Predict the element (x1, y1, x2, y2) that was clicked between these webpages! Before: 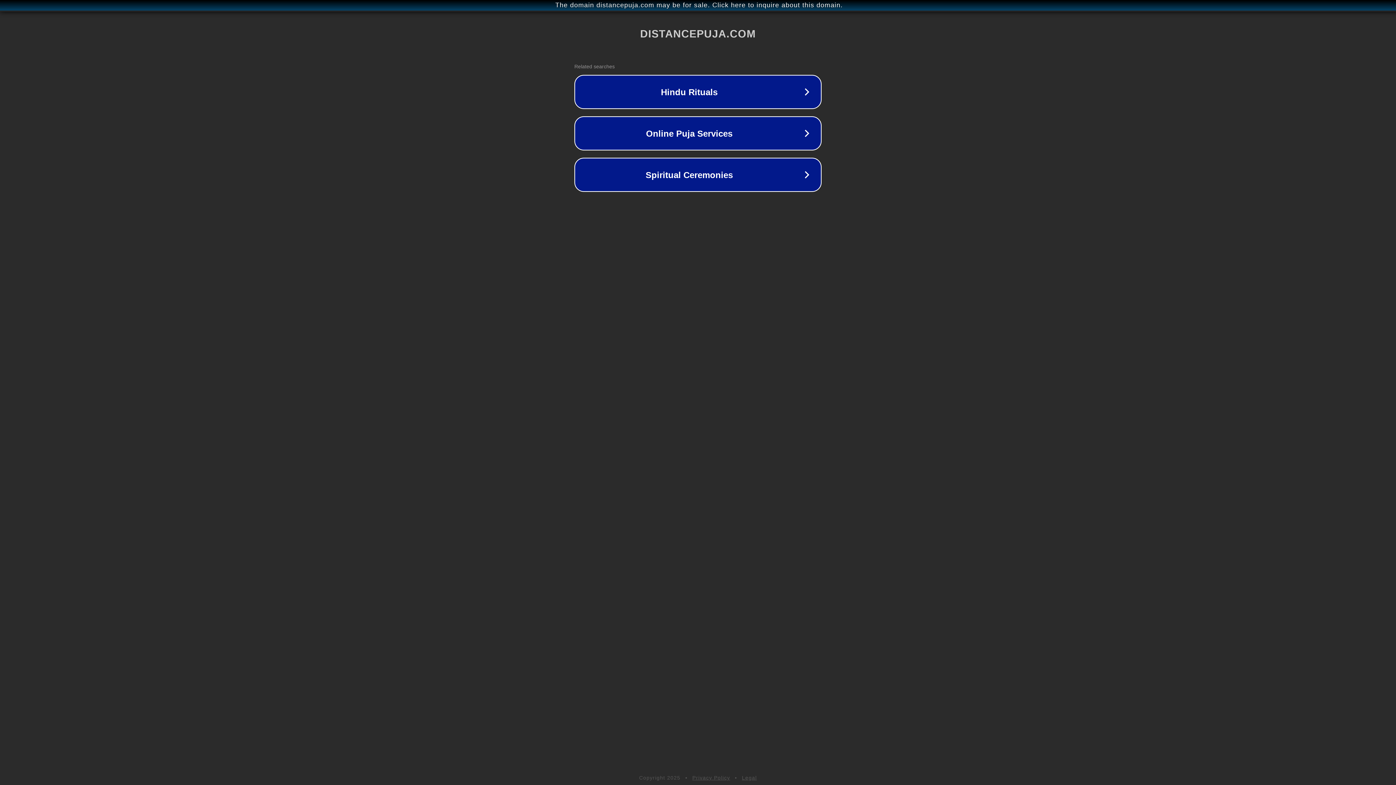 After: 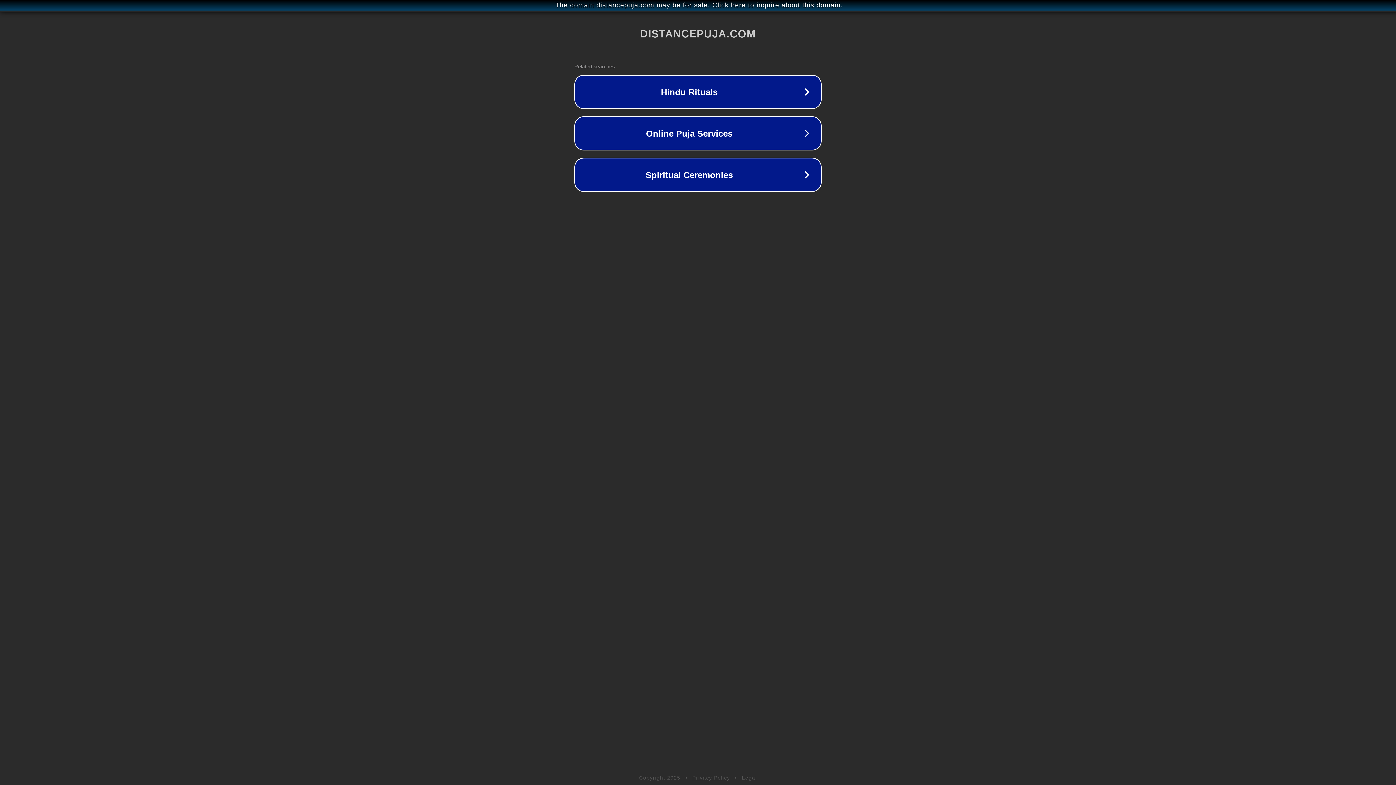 Action: label: Privacy Policy bbox: (692, 775, 730, 781)